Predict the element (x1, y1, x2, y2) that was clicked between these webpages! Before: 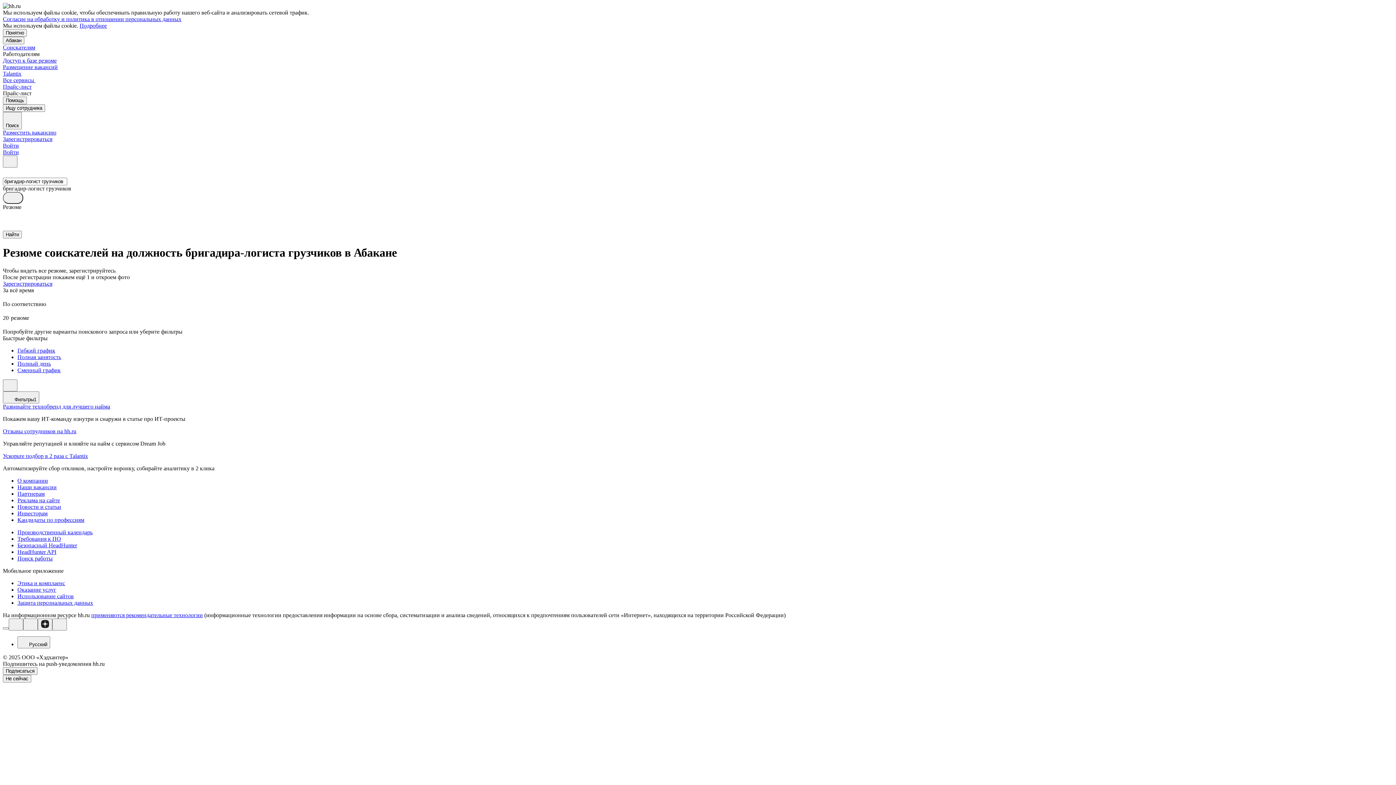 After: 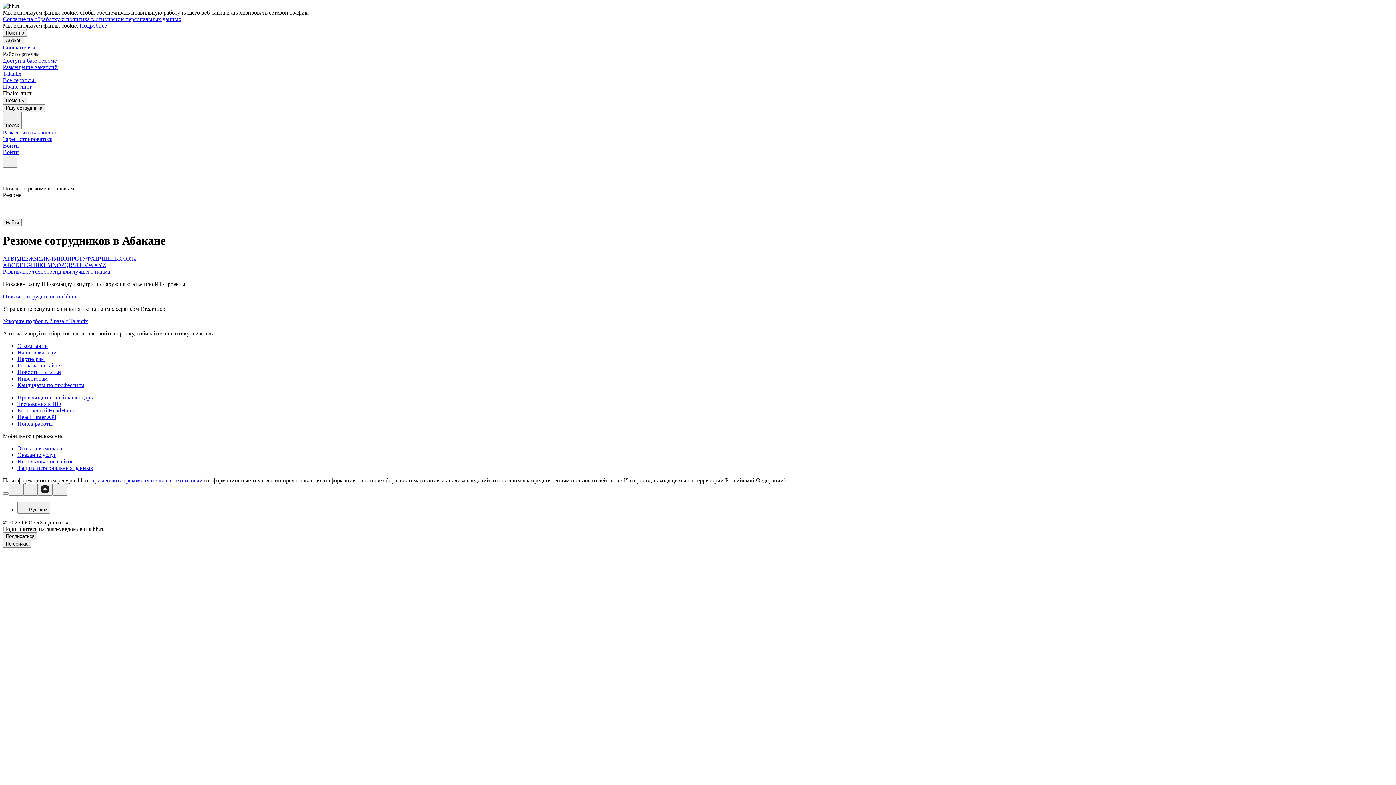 Action: bbox: (17, 517, 1393, 523) label: Кандидаты по профессиям